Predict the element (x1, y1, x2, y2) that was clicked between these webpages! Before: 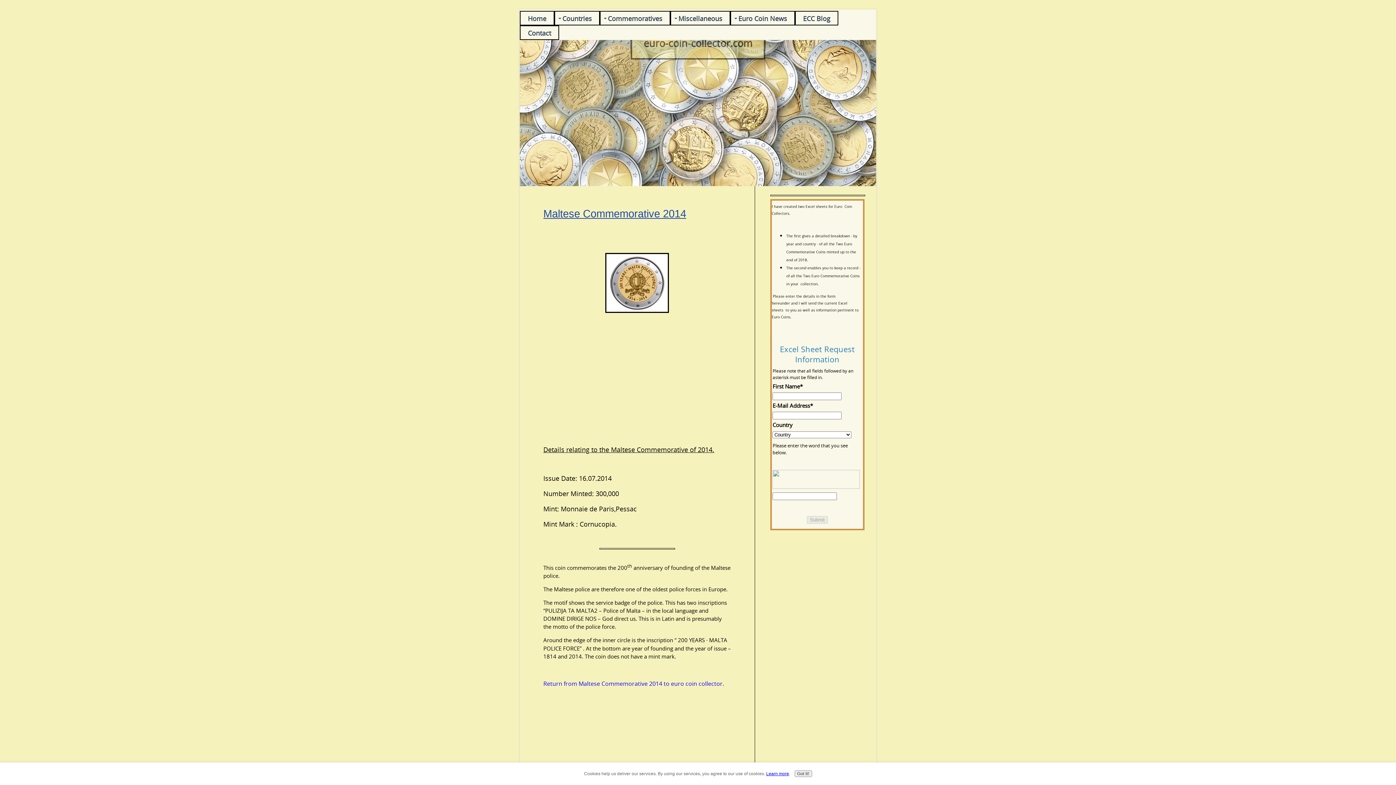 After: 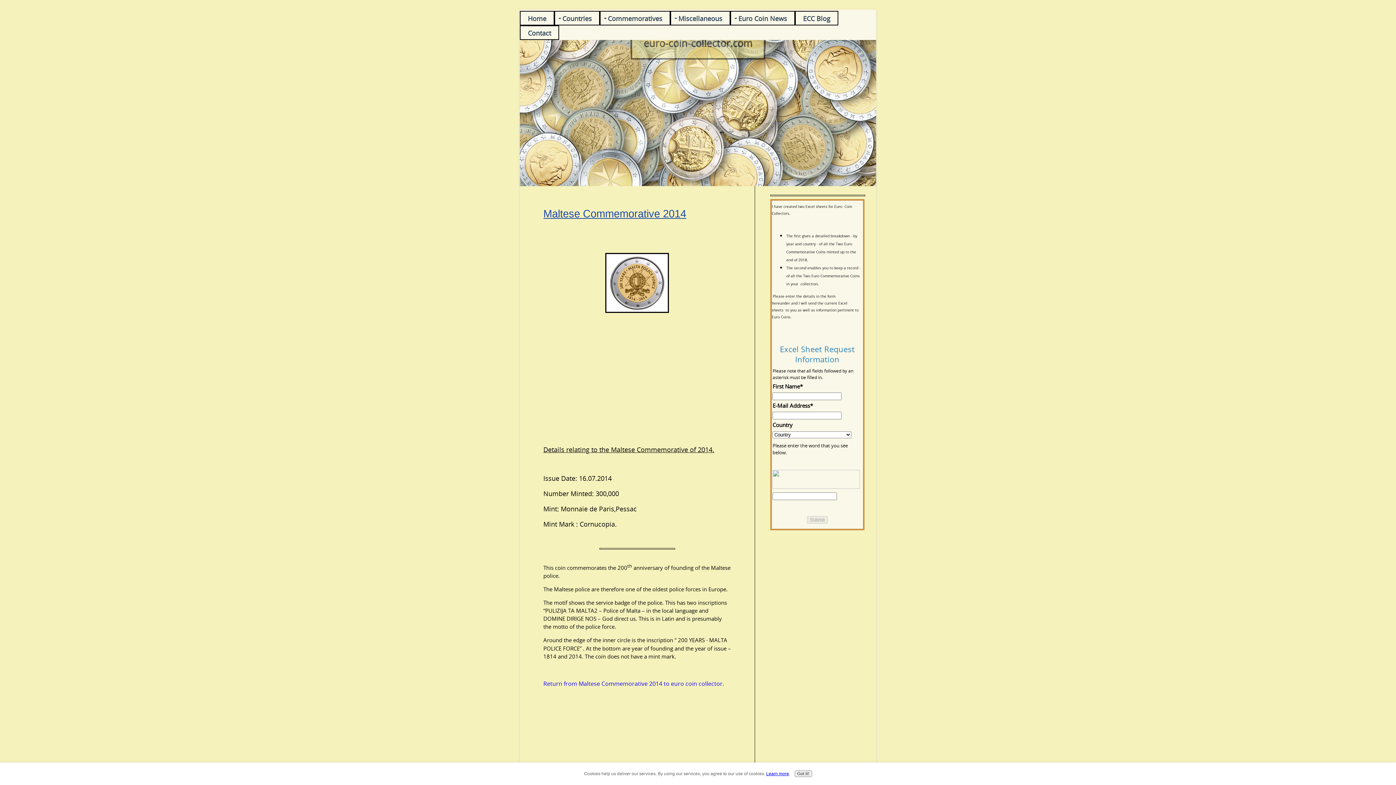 Action: label: Learn more bbox: (766, 771, 789, 776)